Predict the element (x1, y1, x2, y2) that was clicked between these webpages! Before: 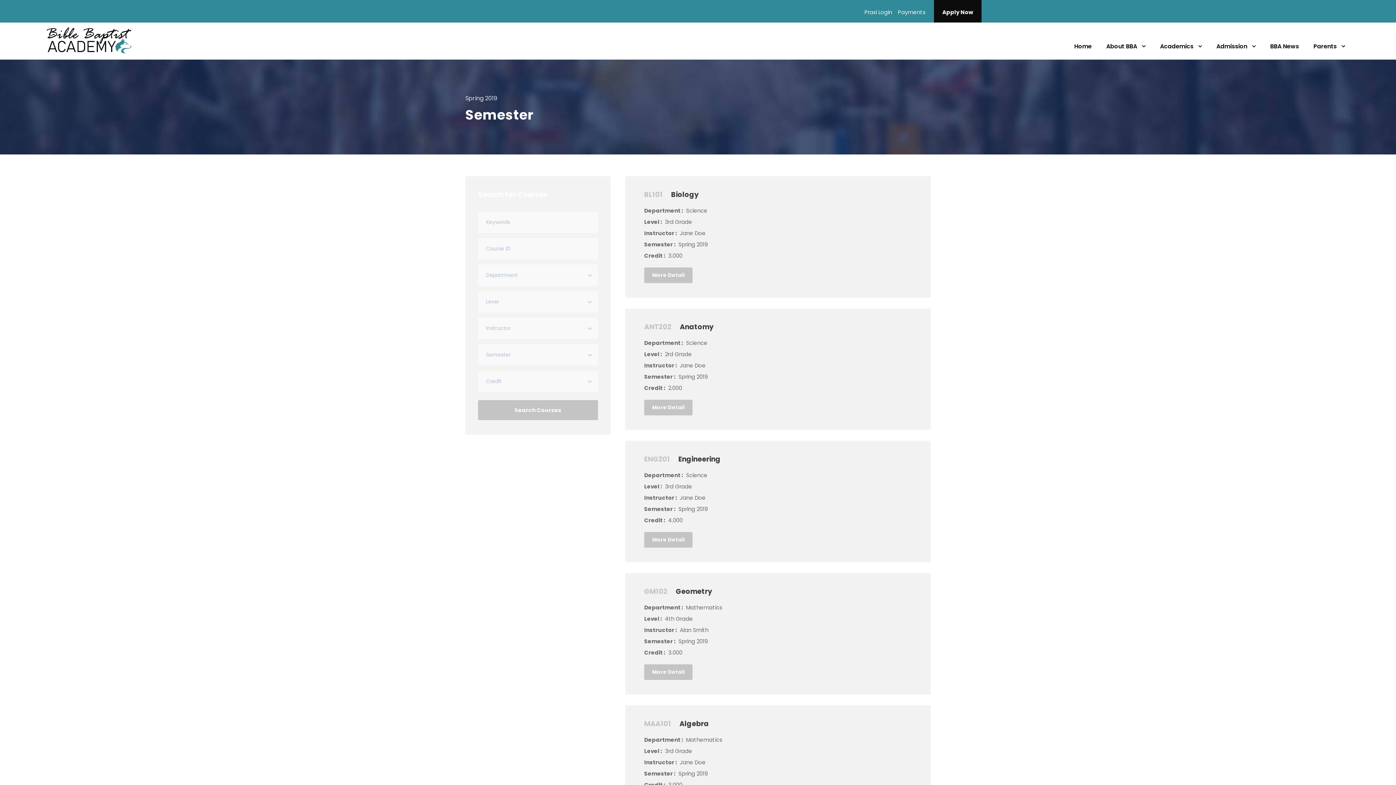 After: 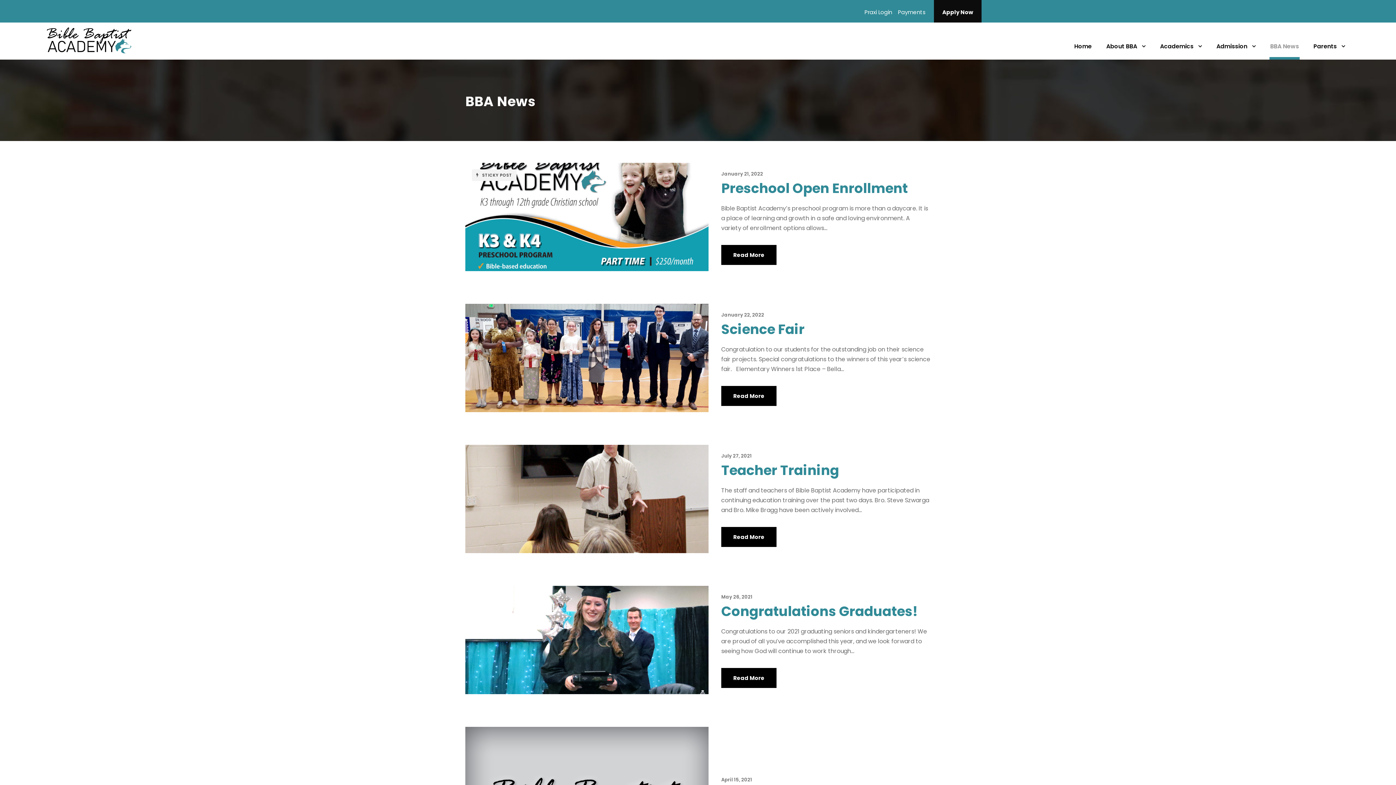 Action: bbox: (1270, 41, 1299, 59) label: BBA News